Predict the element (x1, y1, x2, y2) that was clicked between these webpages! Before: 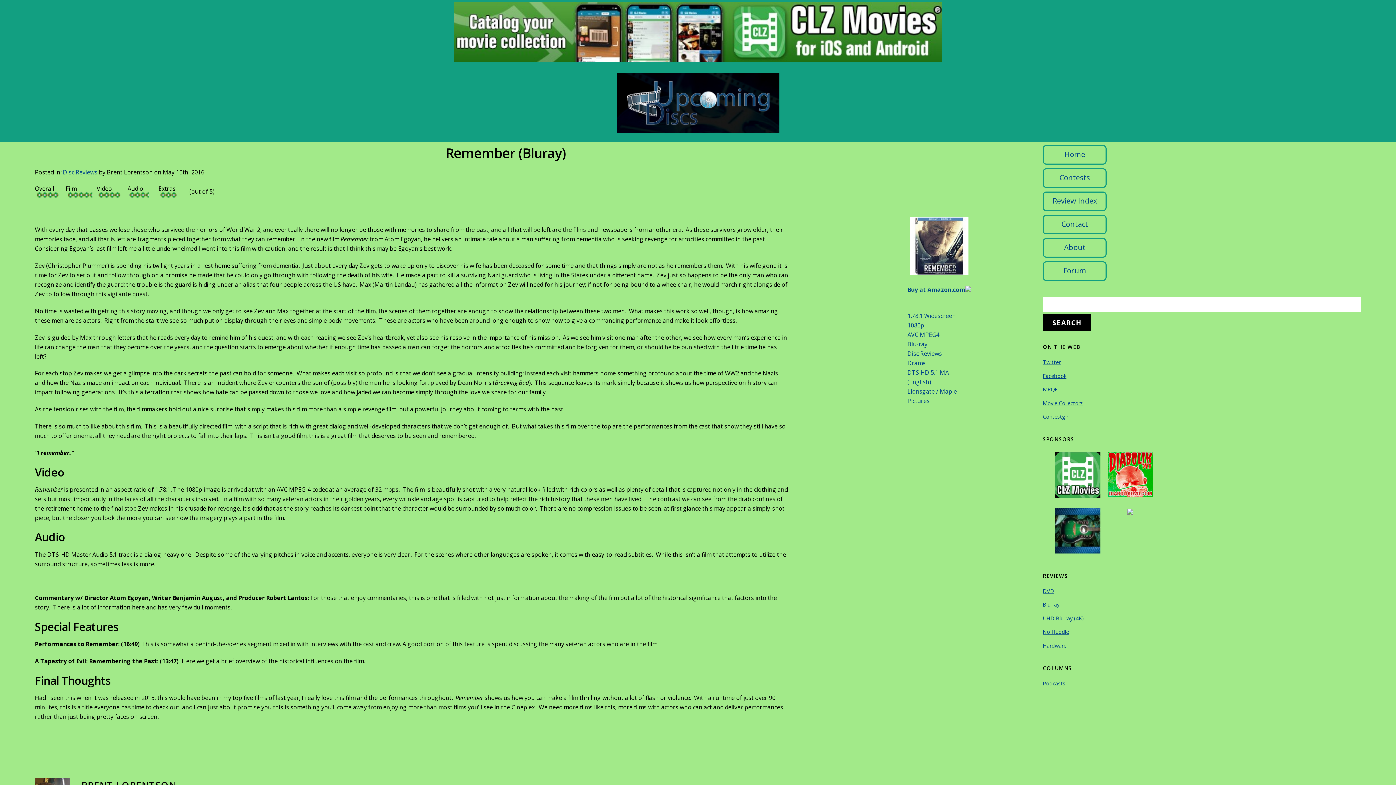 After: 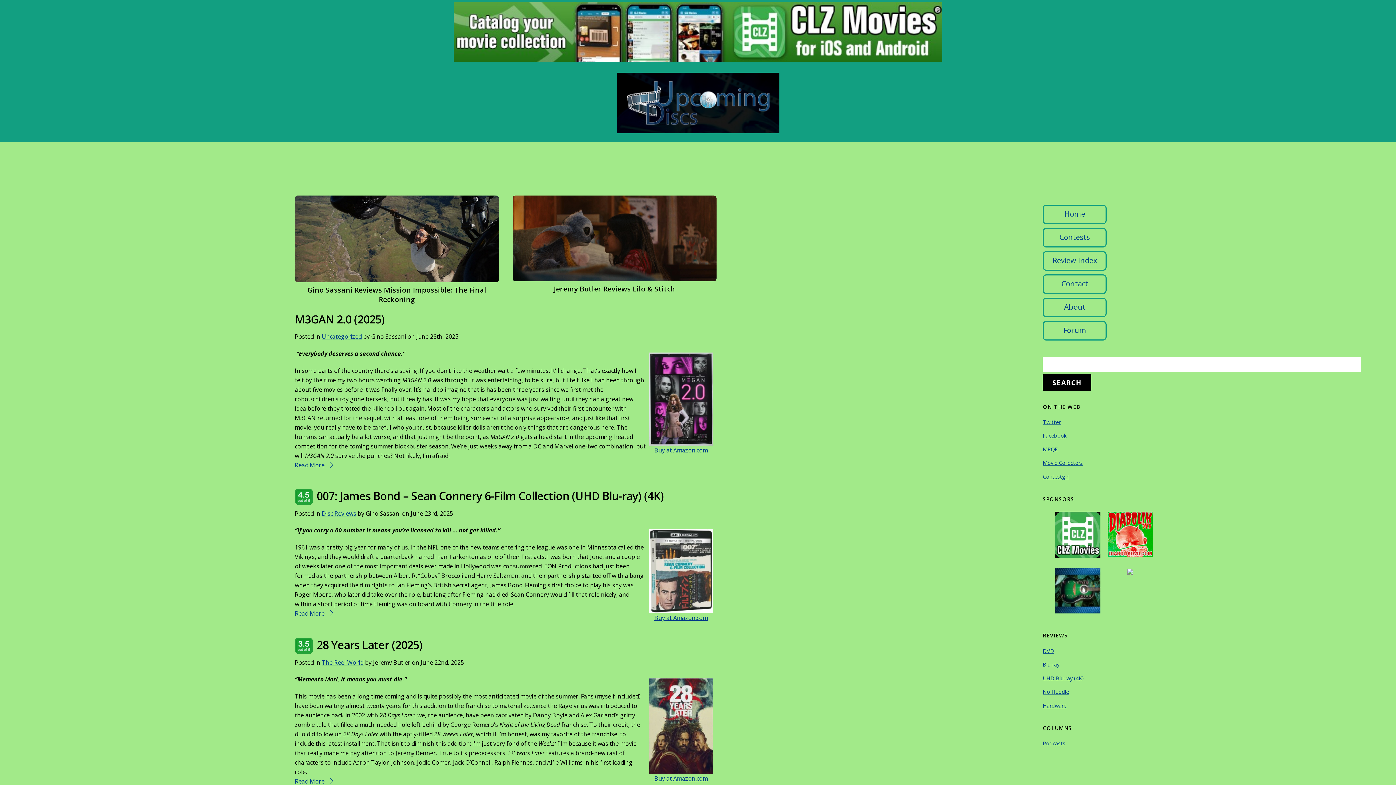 Action: label: Home bbox: (1064, 149, 1085, 159)